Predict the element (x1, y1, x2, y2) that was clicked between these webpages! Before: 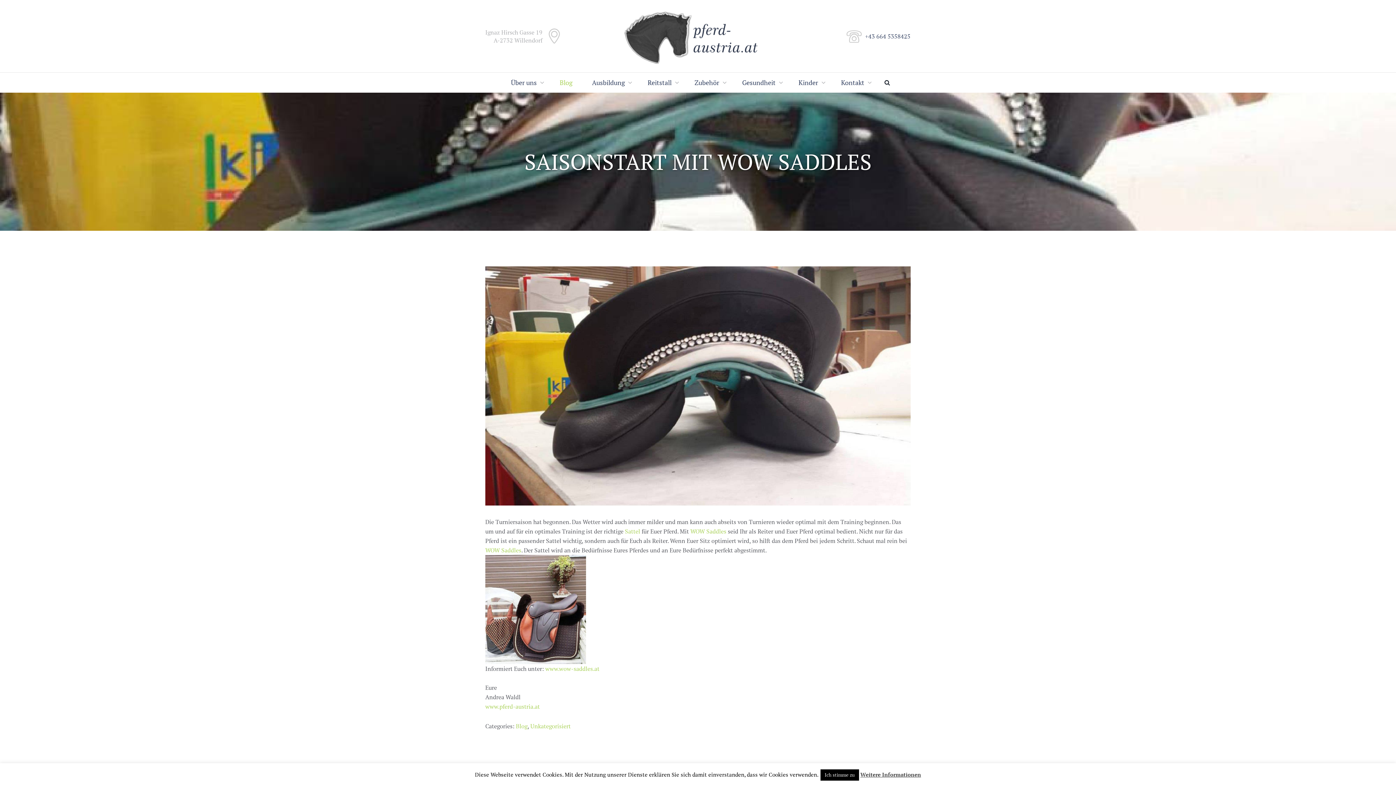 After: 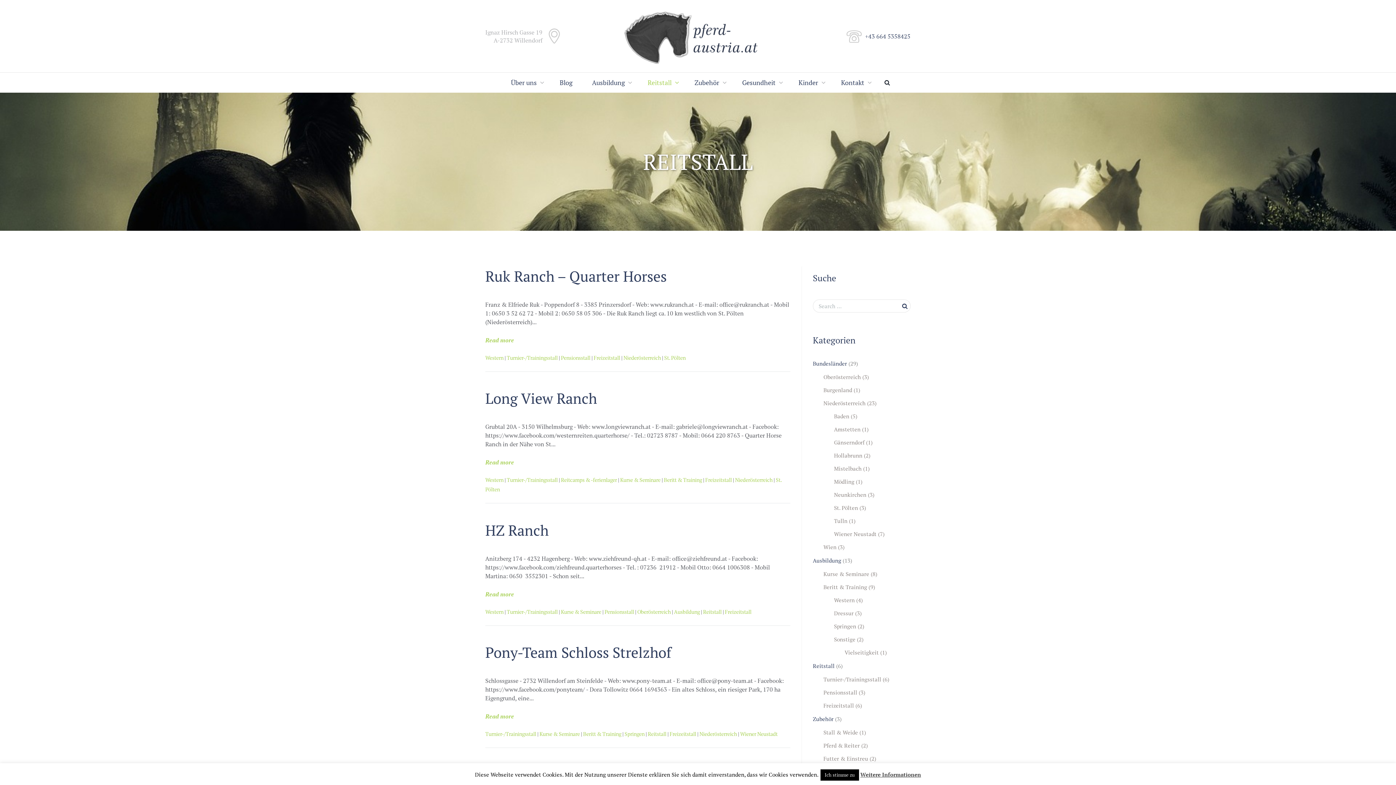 Action: bbox: (638, 72, 684, 92) label: Reitstall